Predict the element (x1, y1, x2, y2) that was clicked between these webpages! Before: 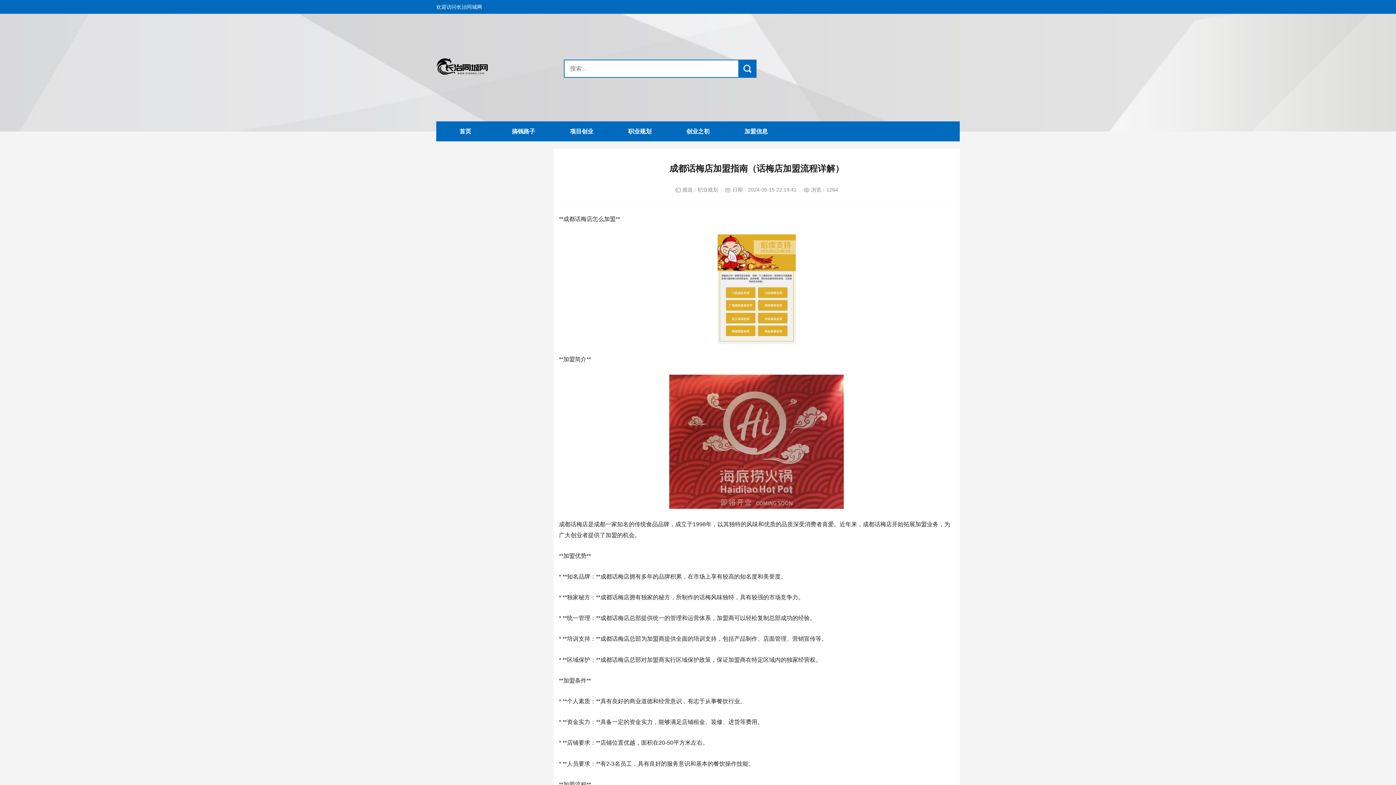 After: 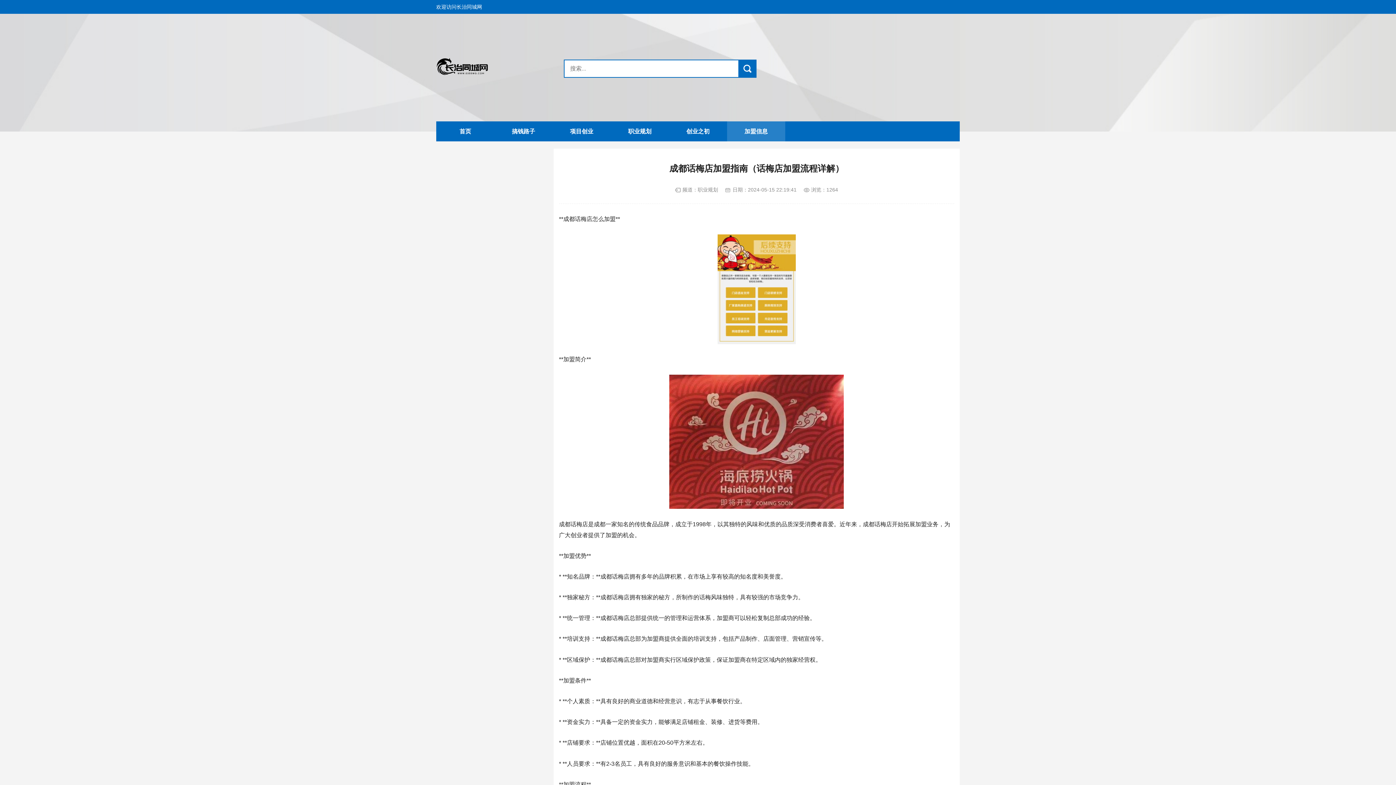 Action: label: 加盟信息 bbox: (727, 121, 785, 141)